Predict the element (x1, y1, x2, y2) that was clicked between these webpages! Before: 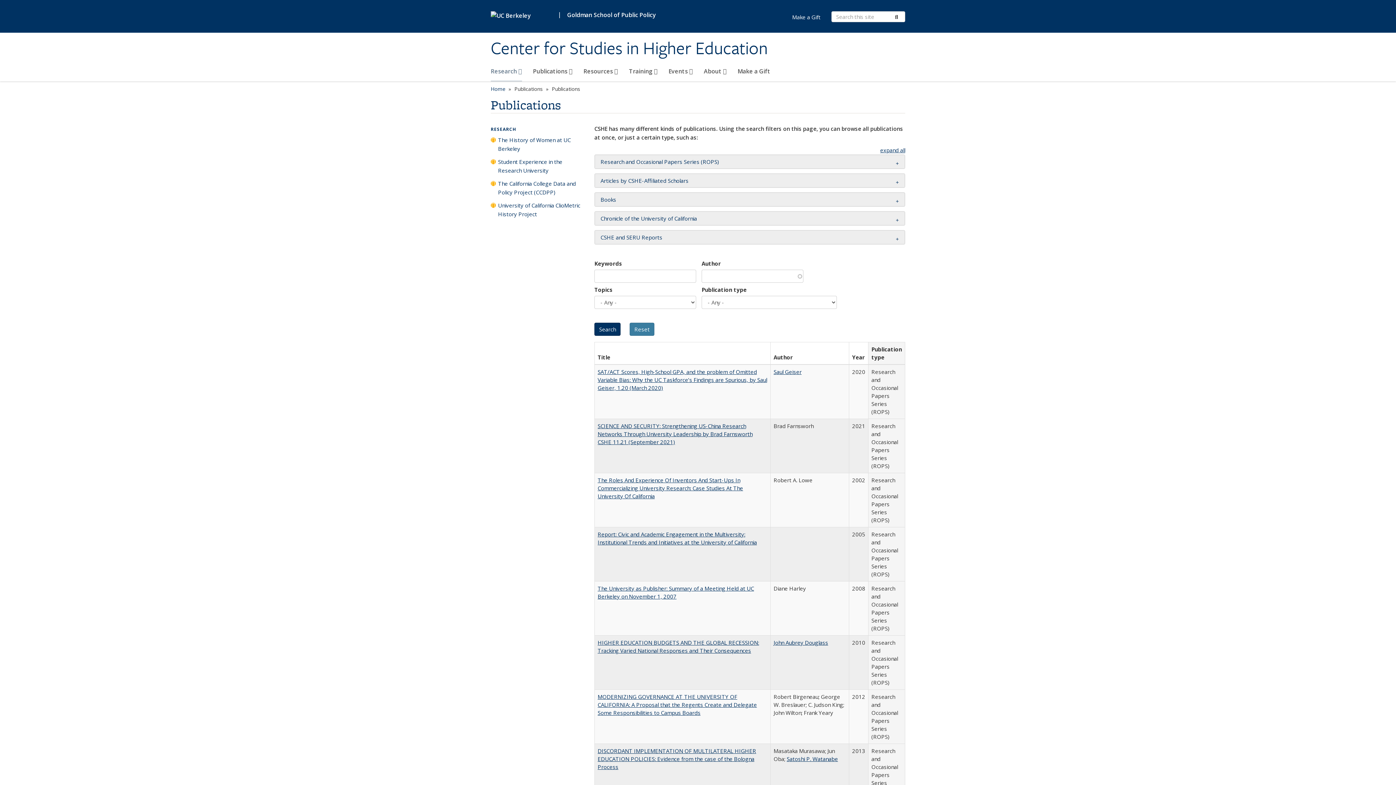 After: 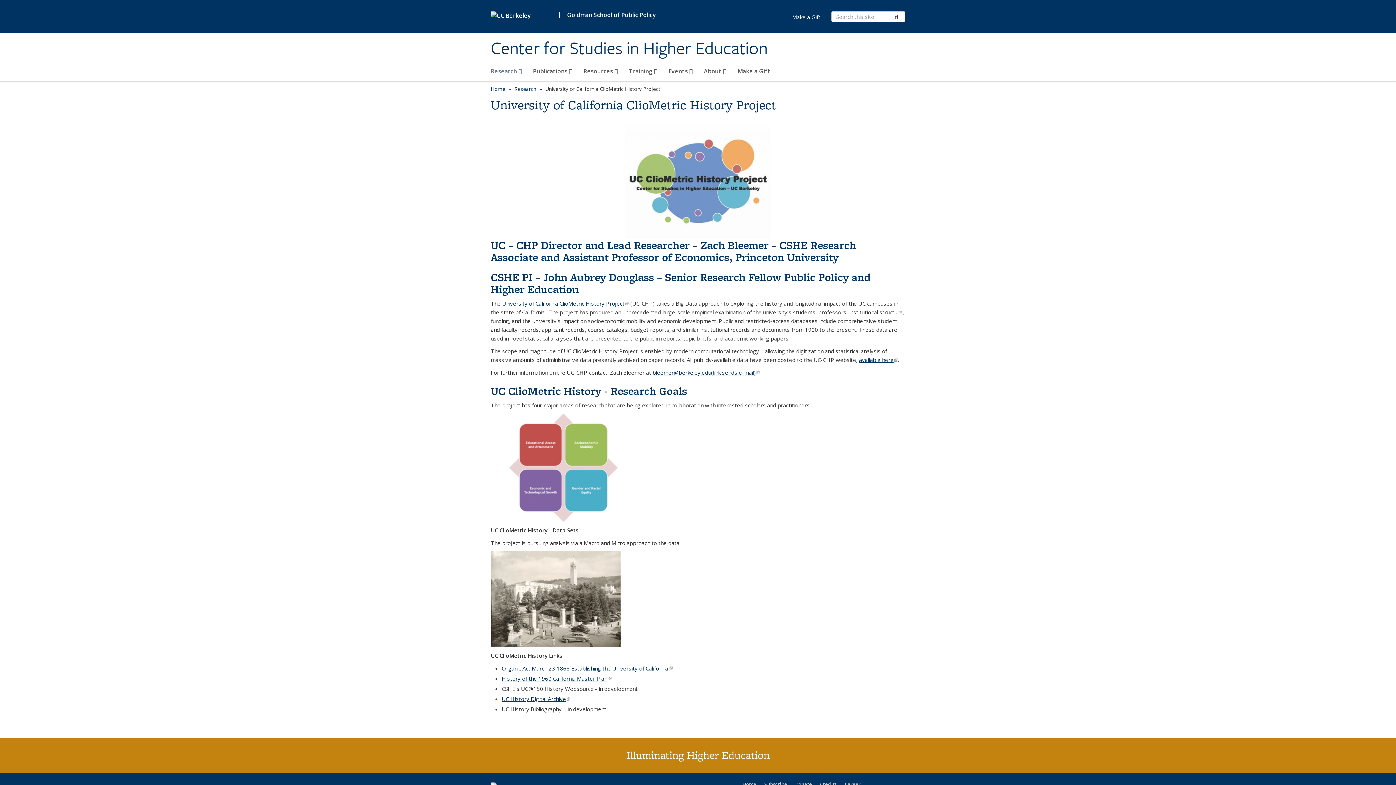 Action: label: University of California ClioMetric History Project bbox: (490, 201, 587, 222)